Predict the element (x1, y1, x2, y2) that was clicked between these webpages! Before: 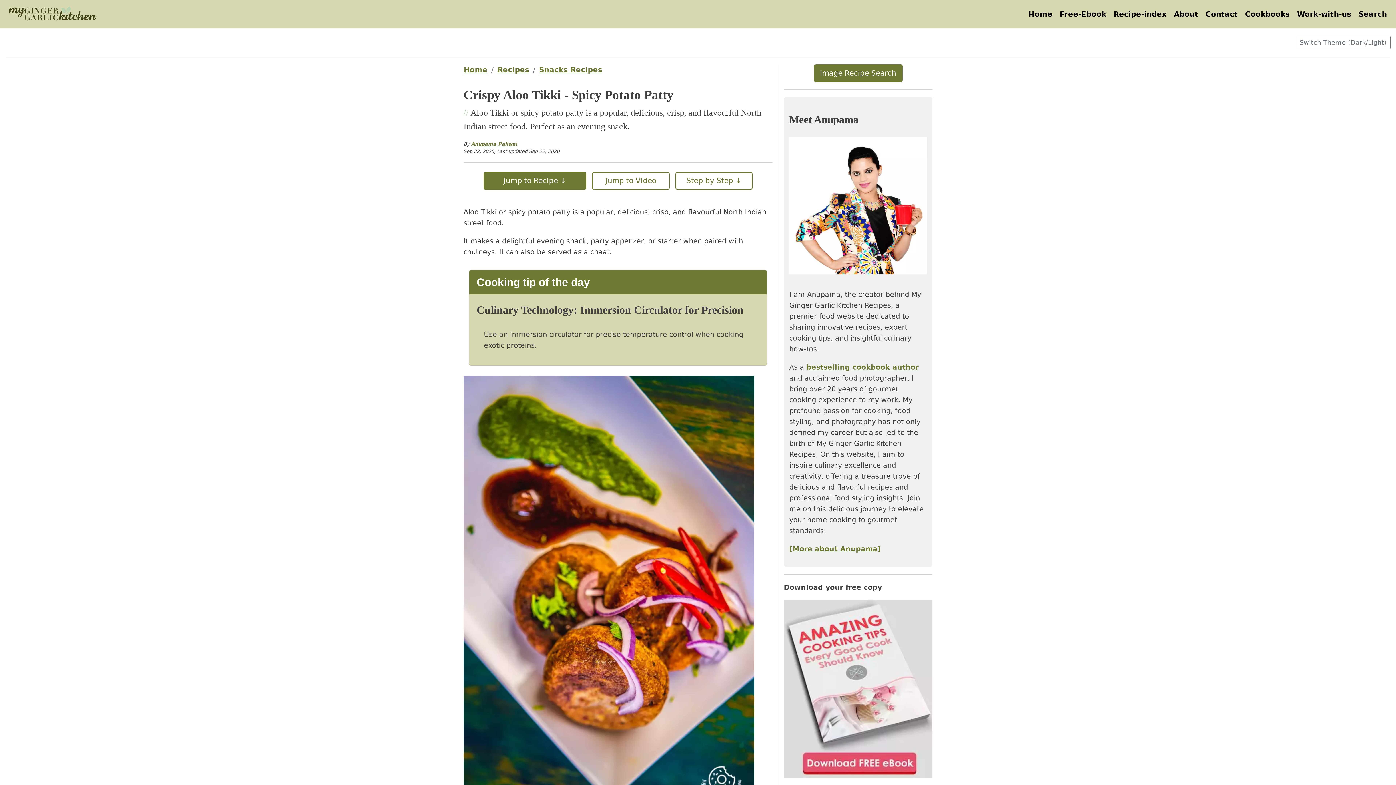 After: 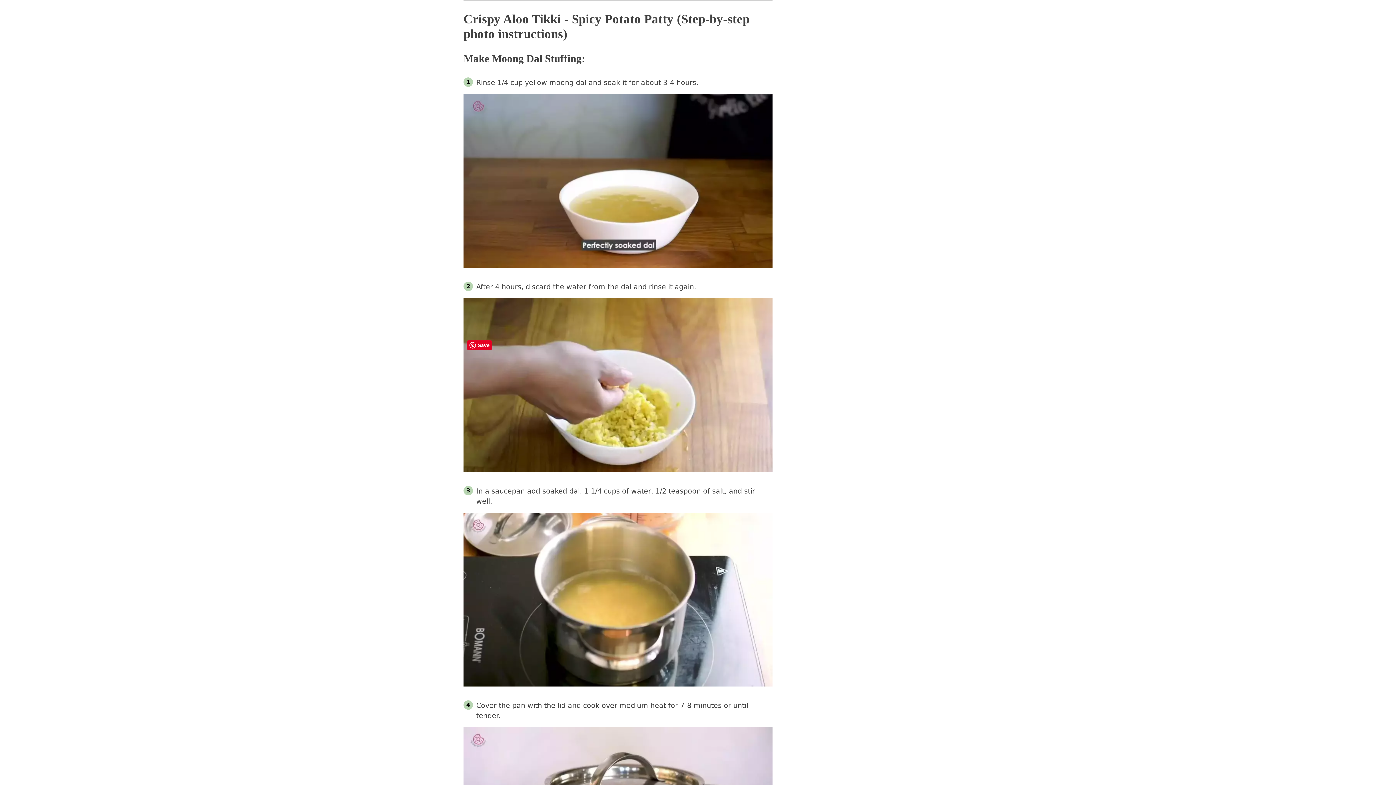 Action: bbox: (673, 175, 754, 184) label: Step by Step ↓